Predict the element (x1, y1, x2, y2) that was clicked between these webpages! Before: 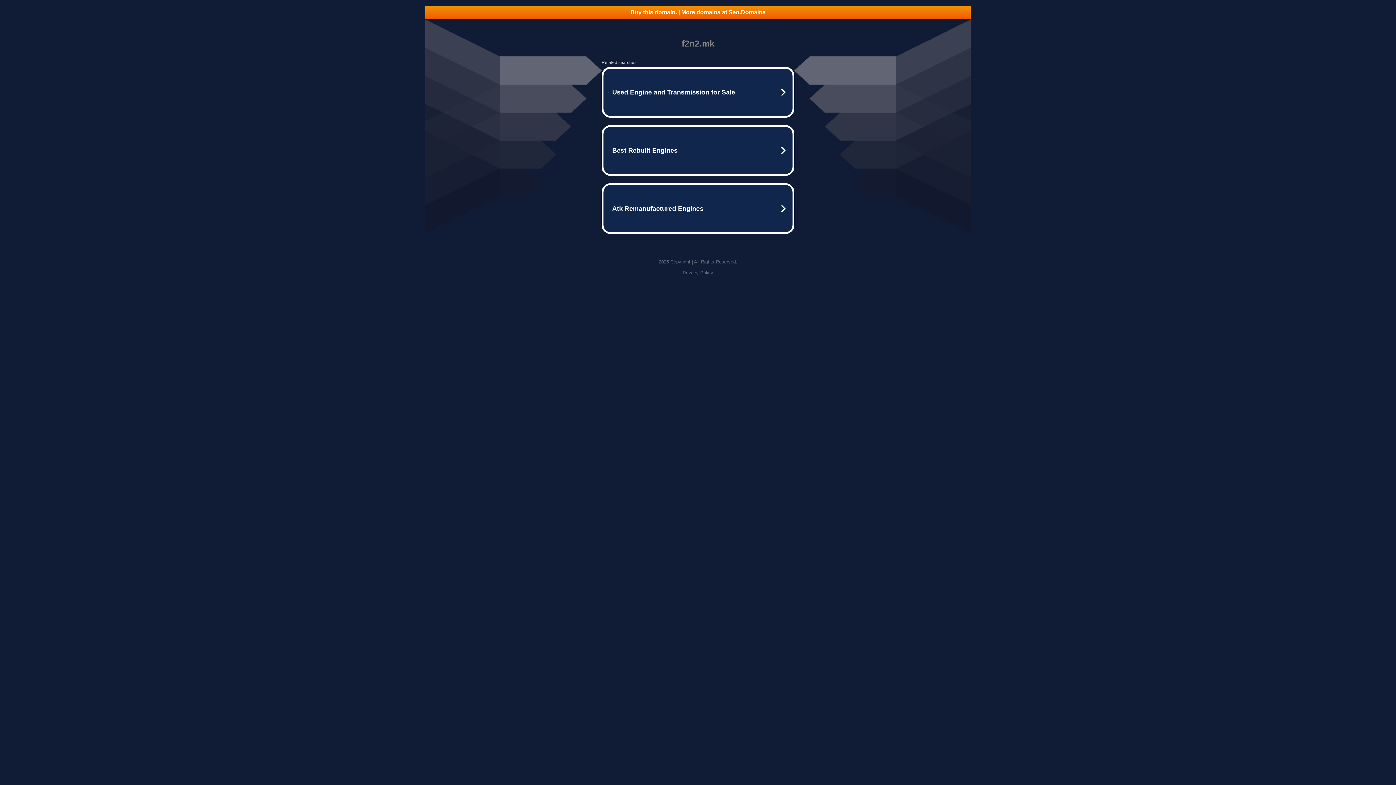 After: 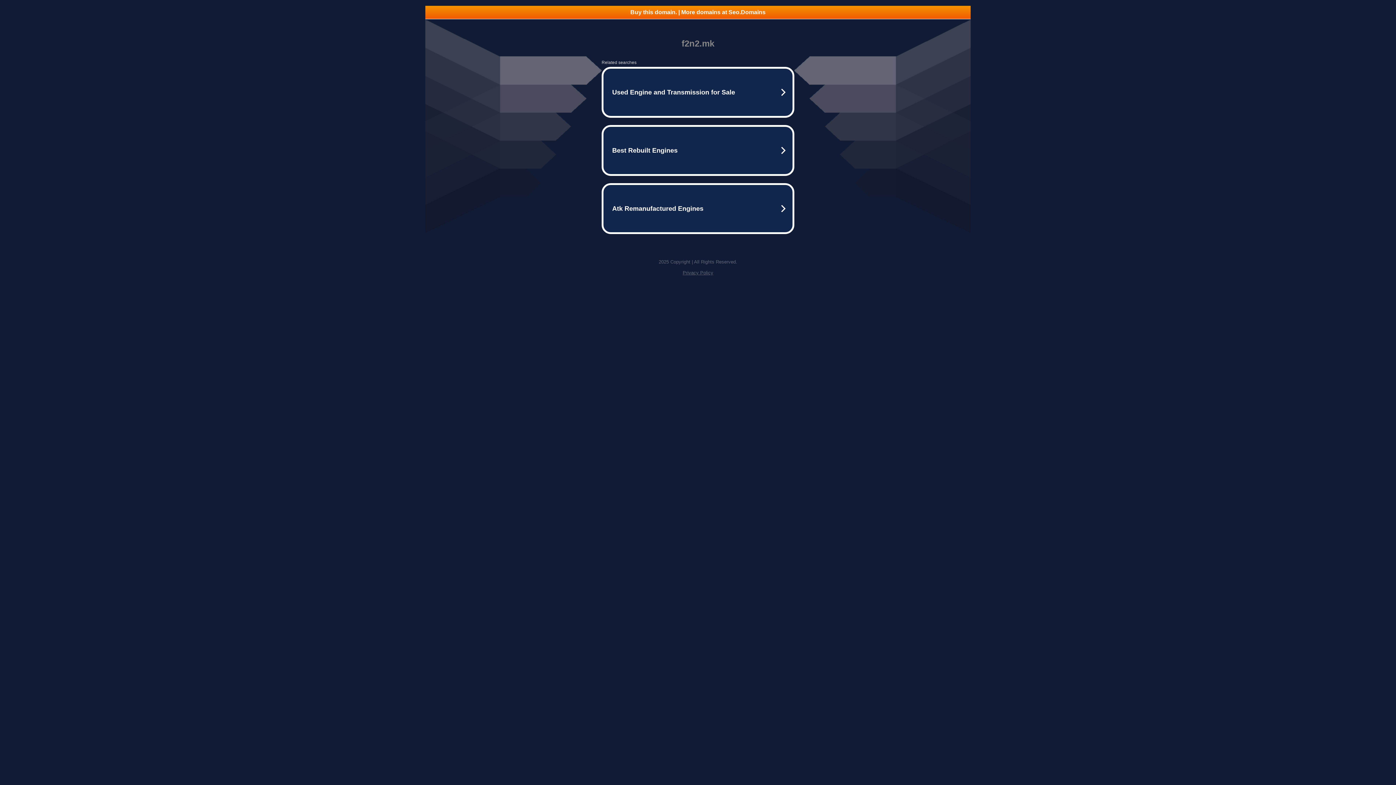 Action: label: Buy this domain. | More domains at Seo.Domains bbox: (425, 5, 970, 18)